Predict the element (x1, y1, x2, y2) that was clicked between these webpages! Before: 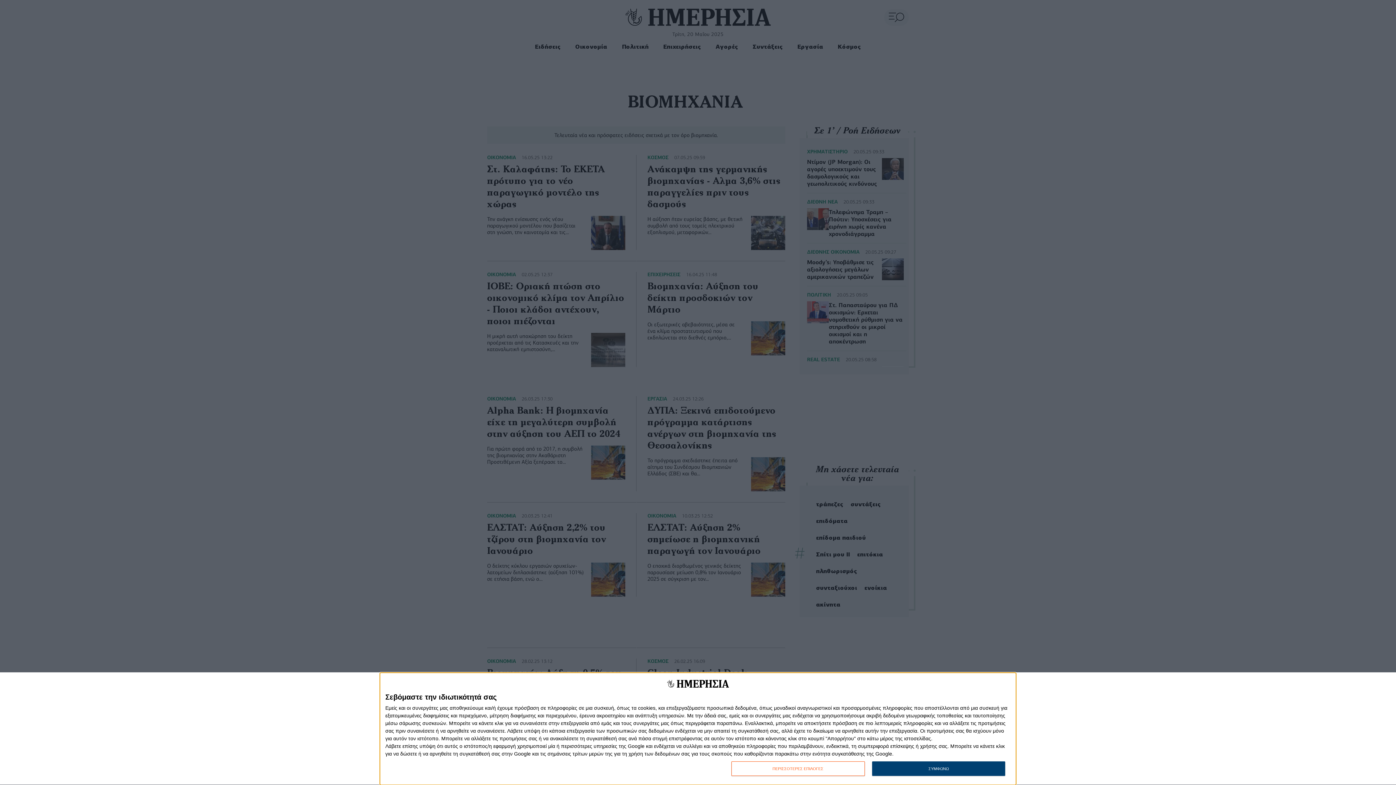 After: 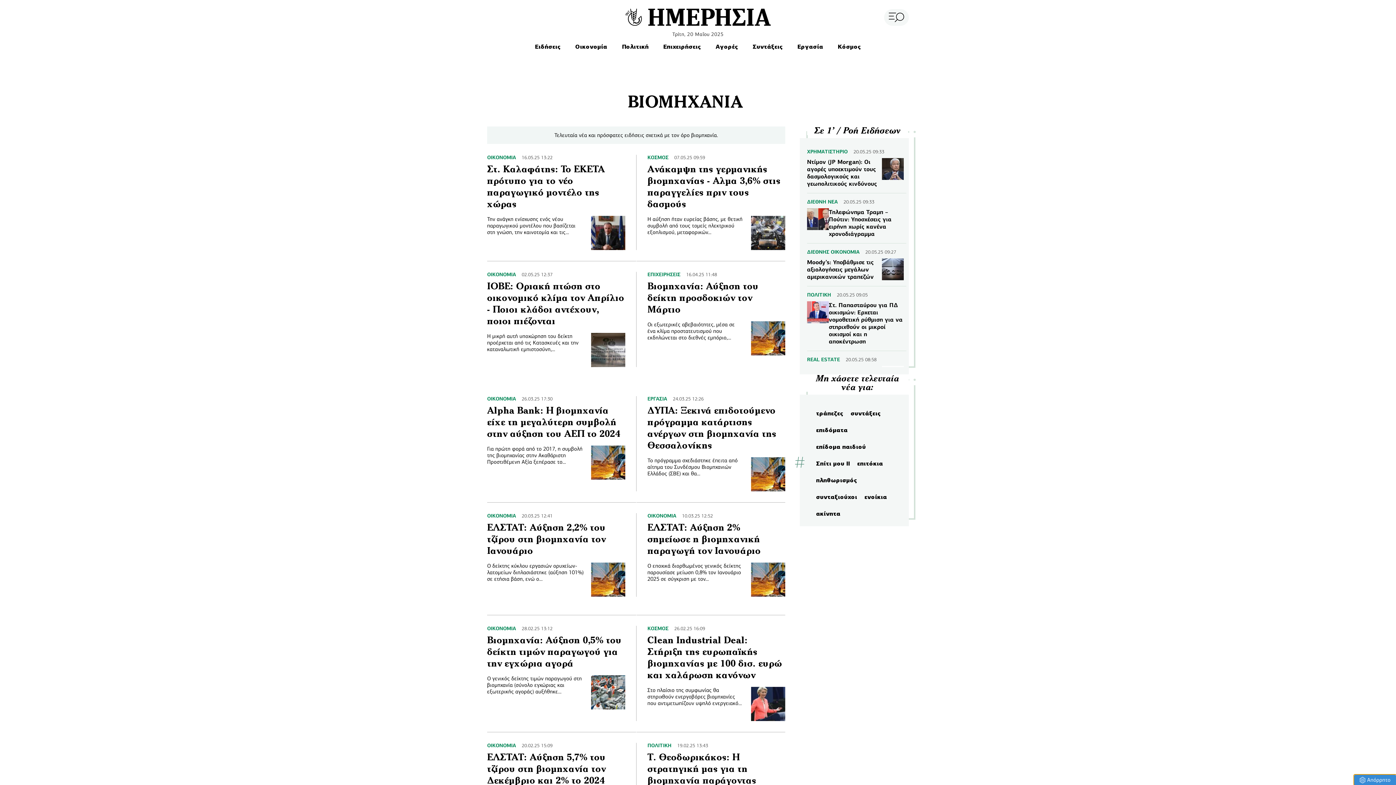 Action: bbox: (872, 761, 1005, 776) label: ΣΥΜΦΩΝΩ